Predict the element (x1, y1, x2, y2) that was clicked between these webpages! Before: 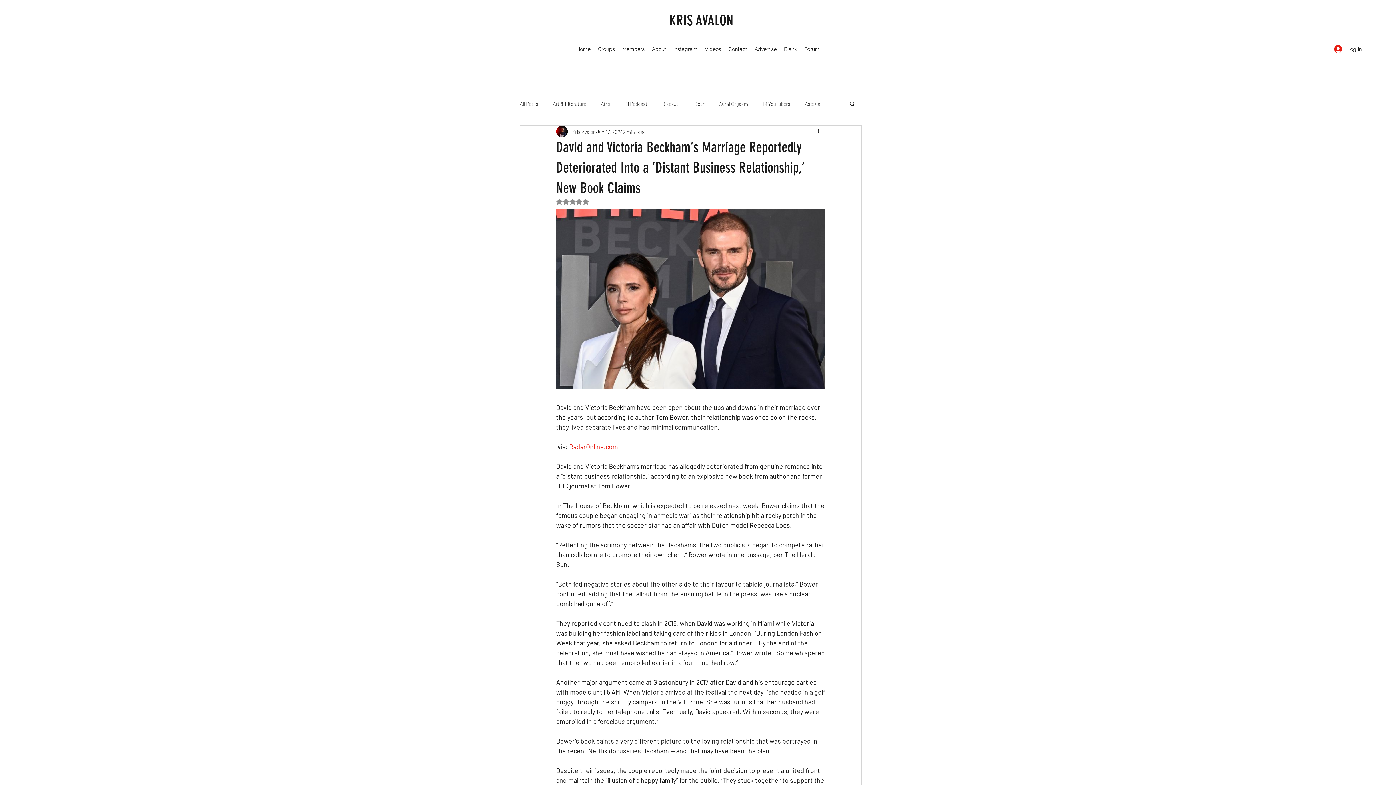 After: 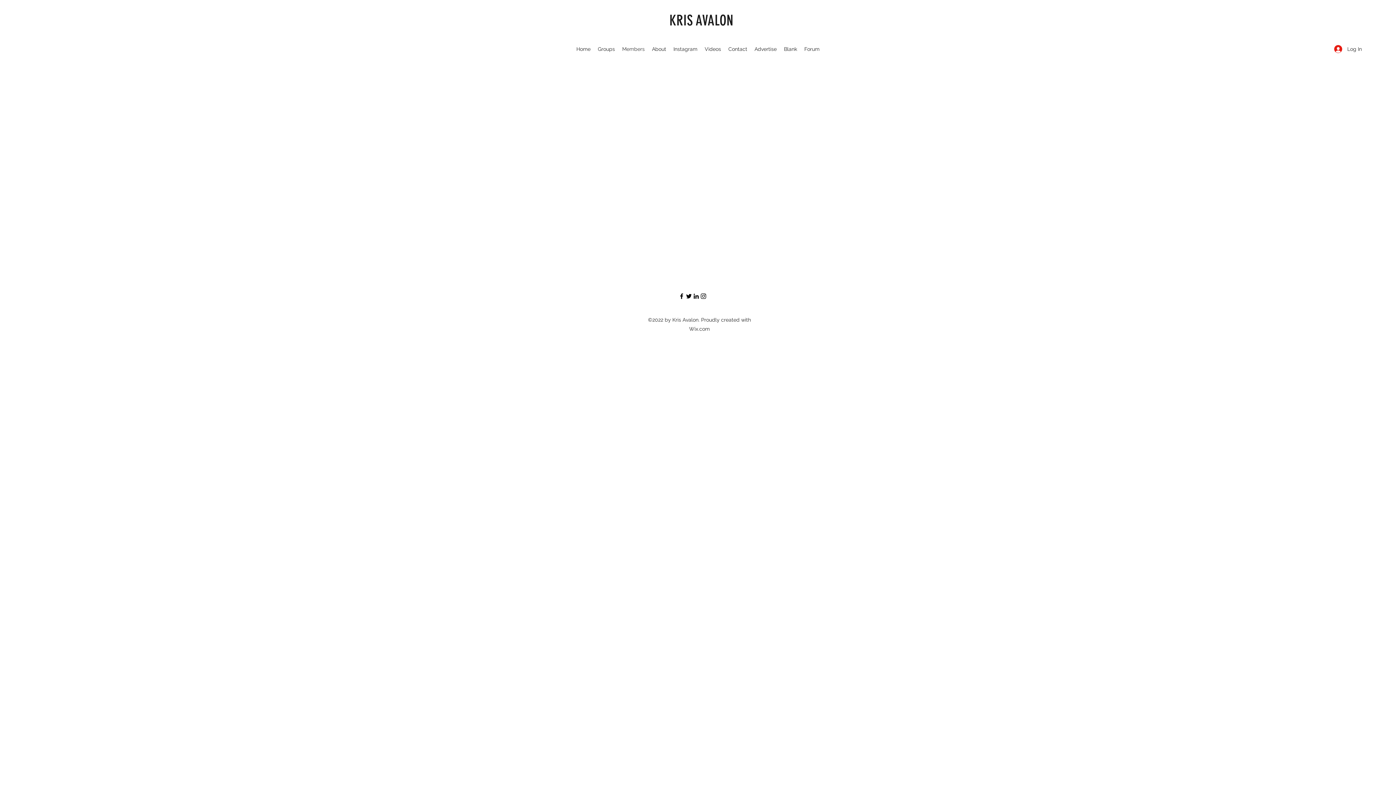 Action: label: Members bbox: (618, 43, 648, 54)